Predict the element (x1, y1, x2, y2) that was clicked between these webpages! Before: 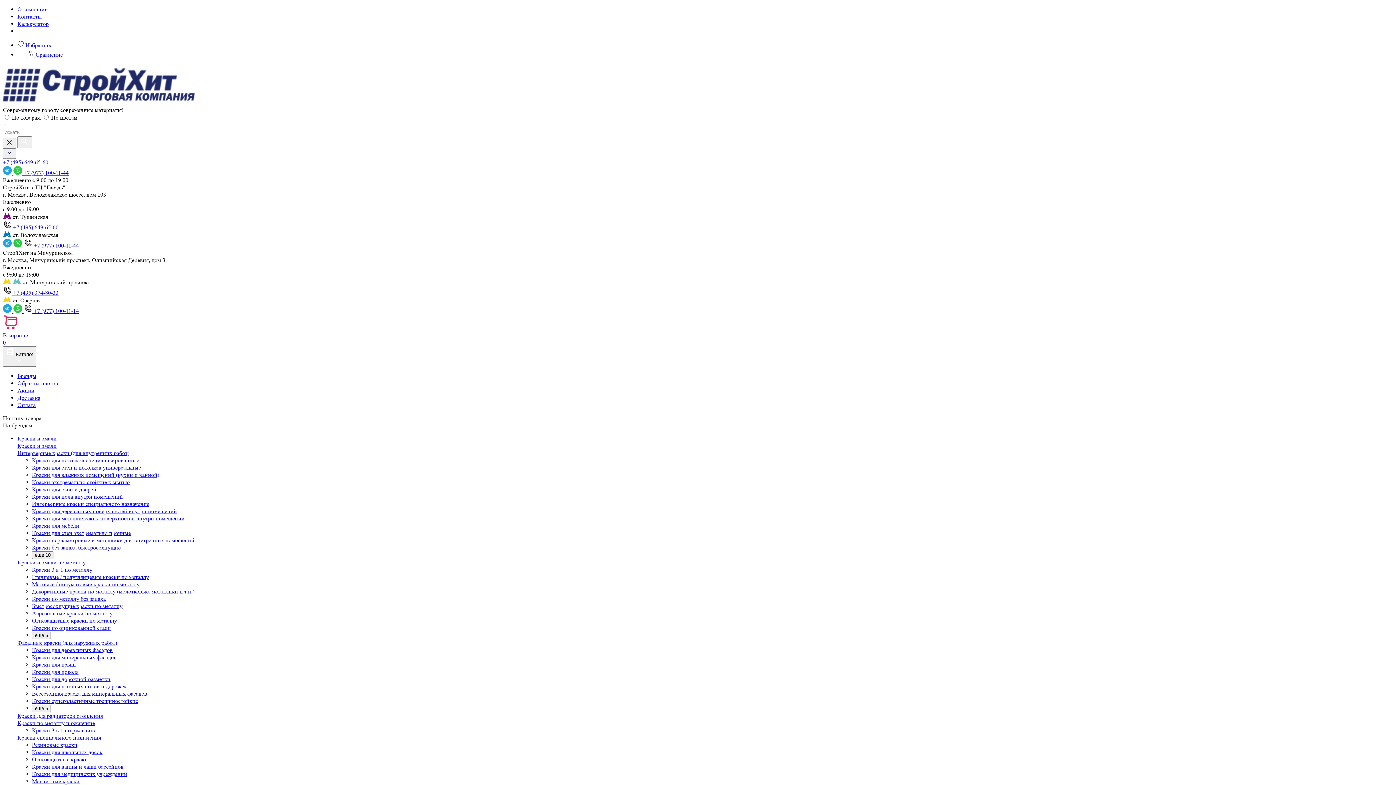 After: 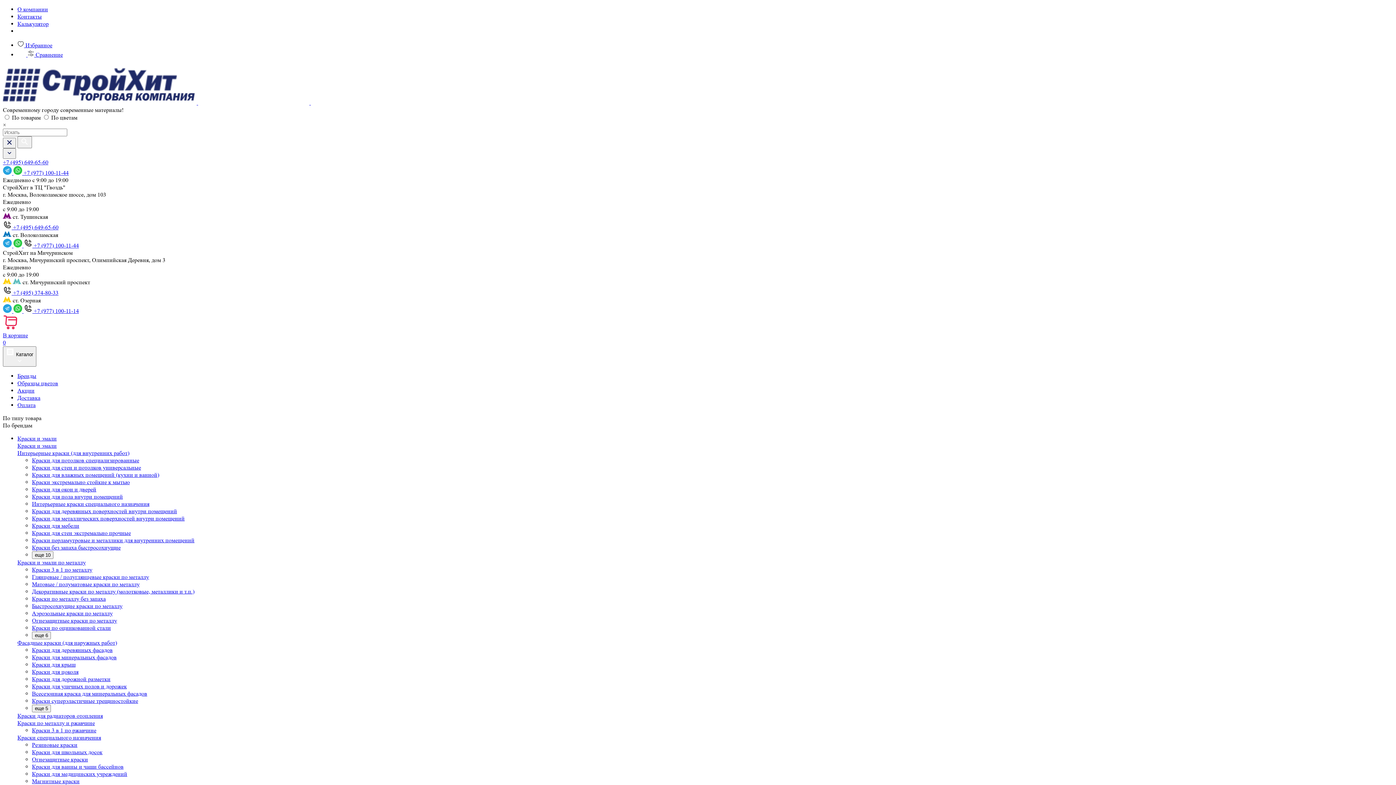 Action: bbox: (32, 683, 126, 690) label: Краски для уличных полов и дорожек